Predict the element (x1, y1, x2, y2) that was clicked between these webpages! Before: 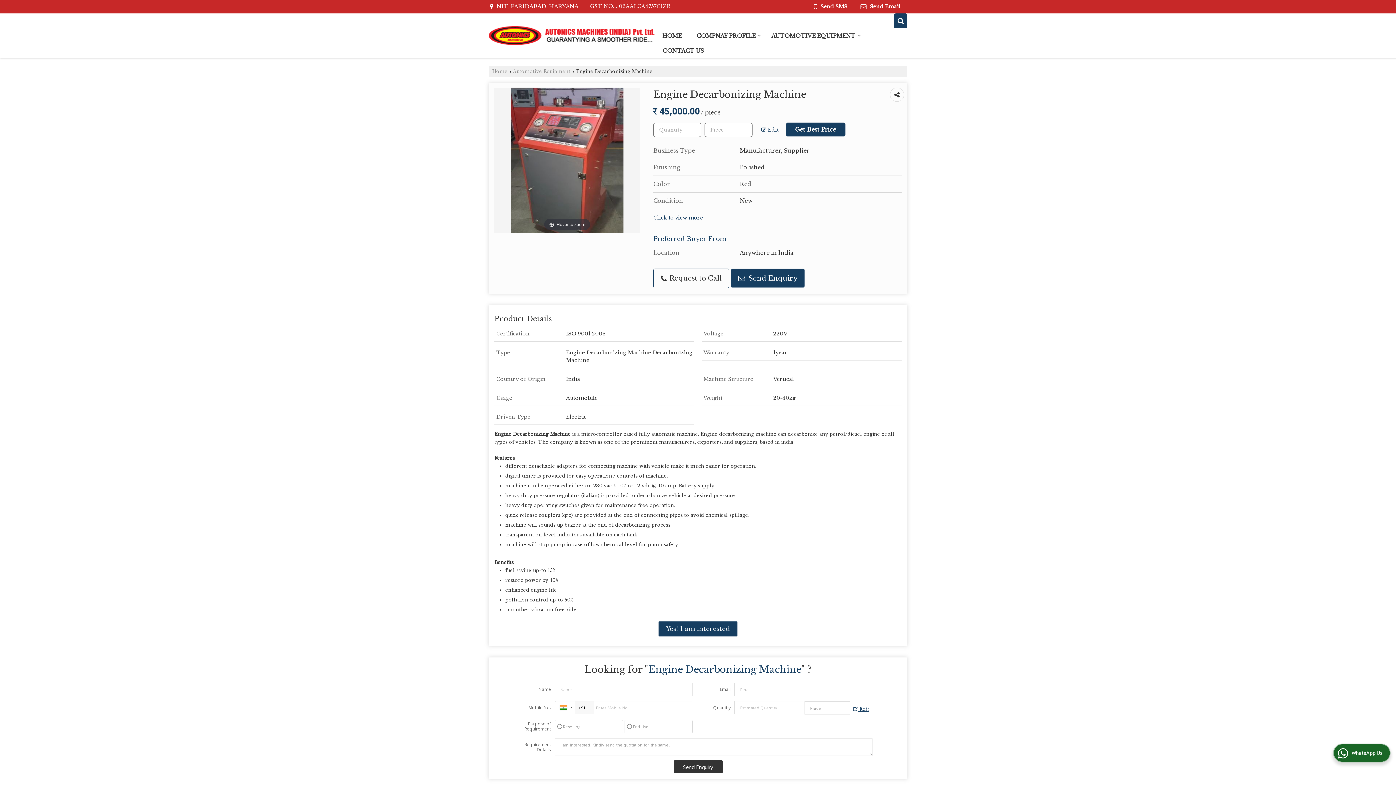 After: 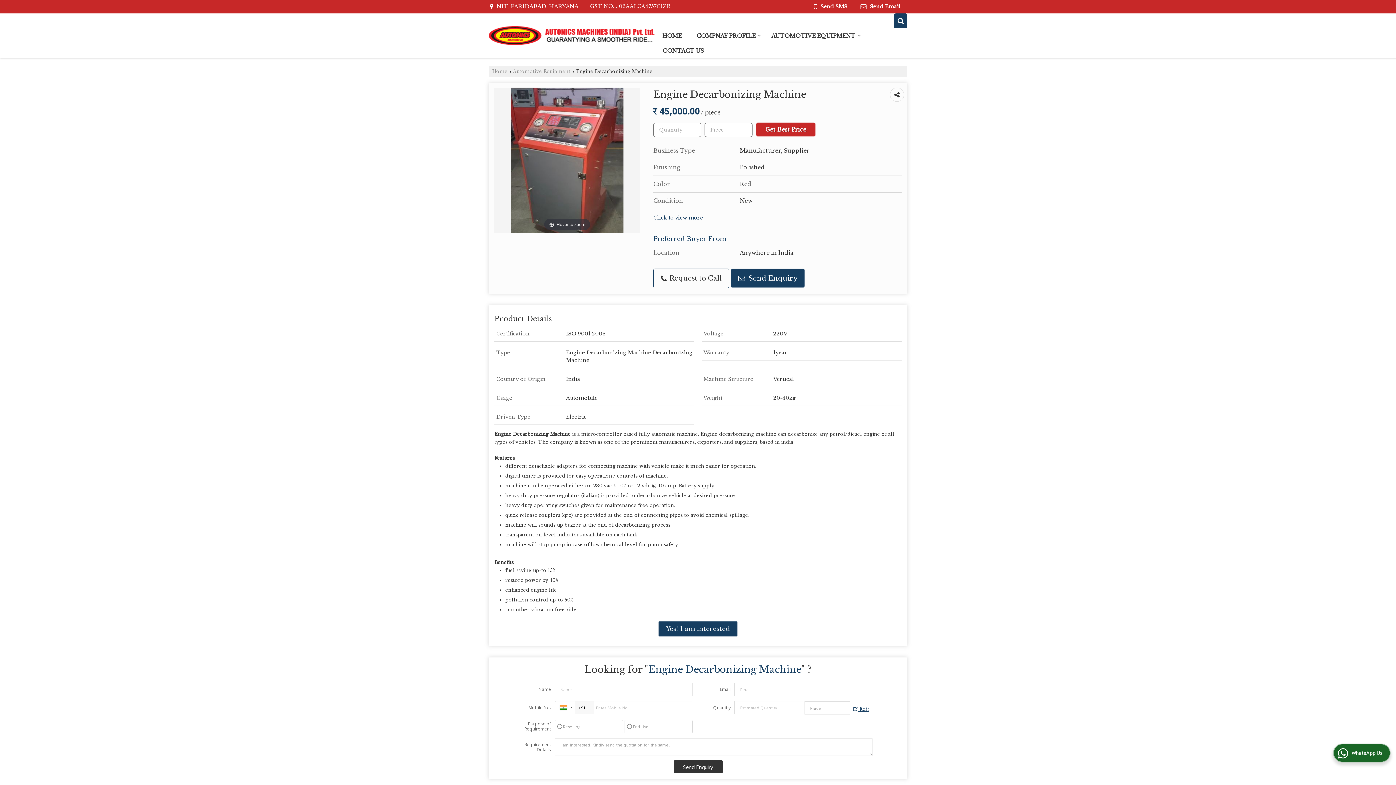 Action: label:  Edit bbox: (756, 125, 784, 134)